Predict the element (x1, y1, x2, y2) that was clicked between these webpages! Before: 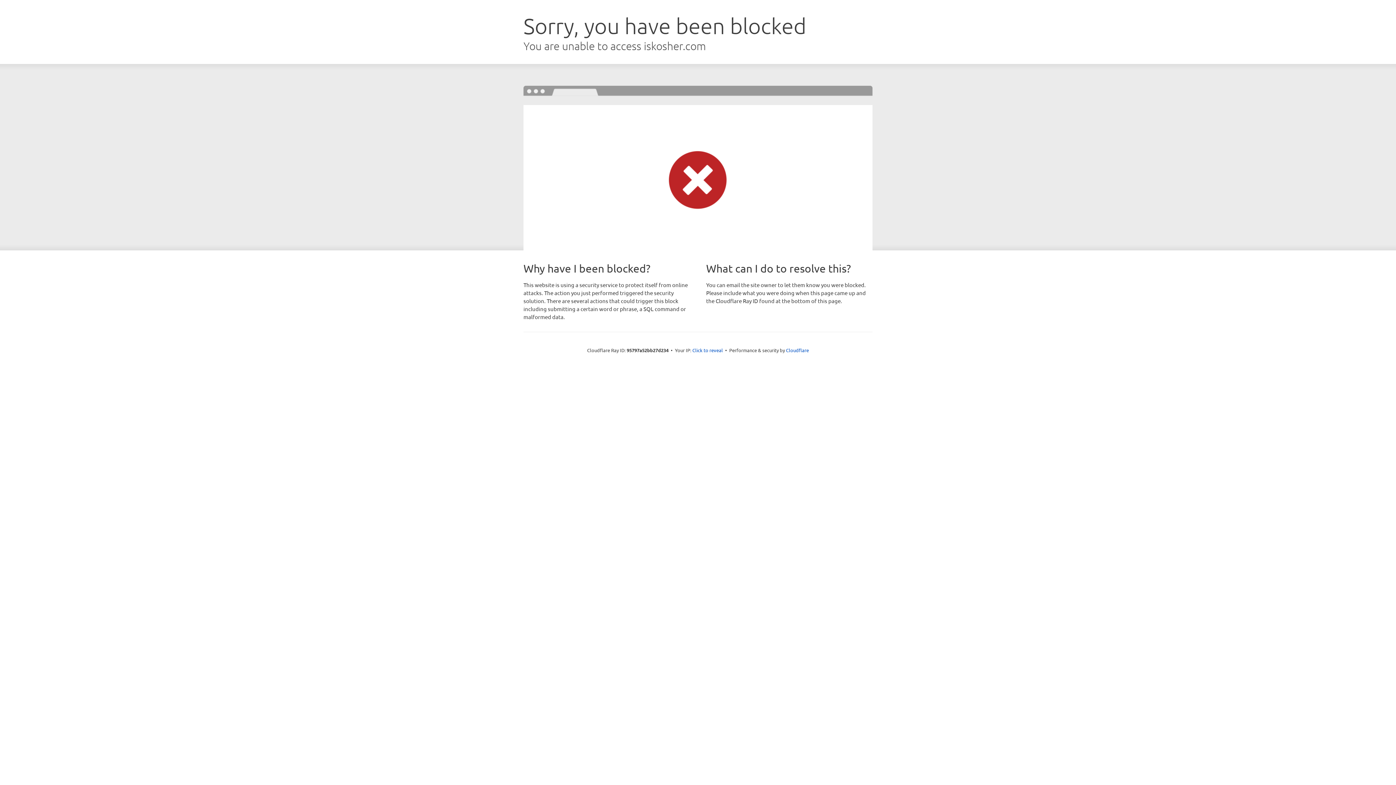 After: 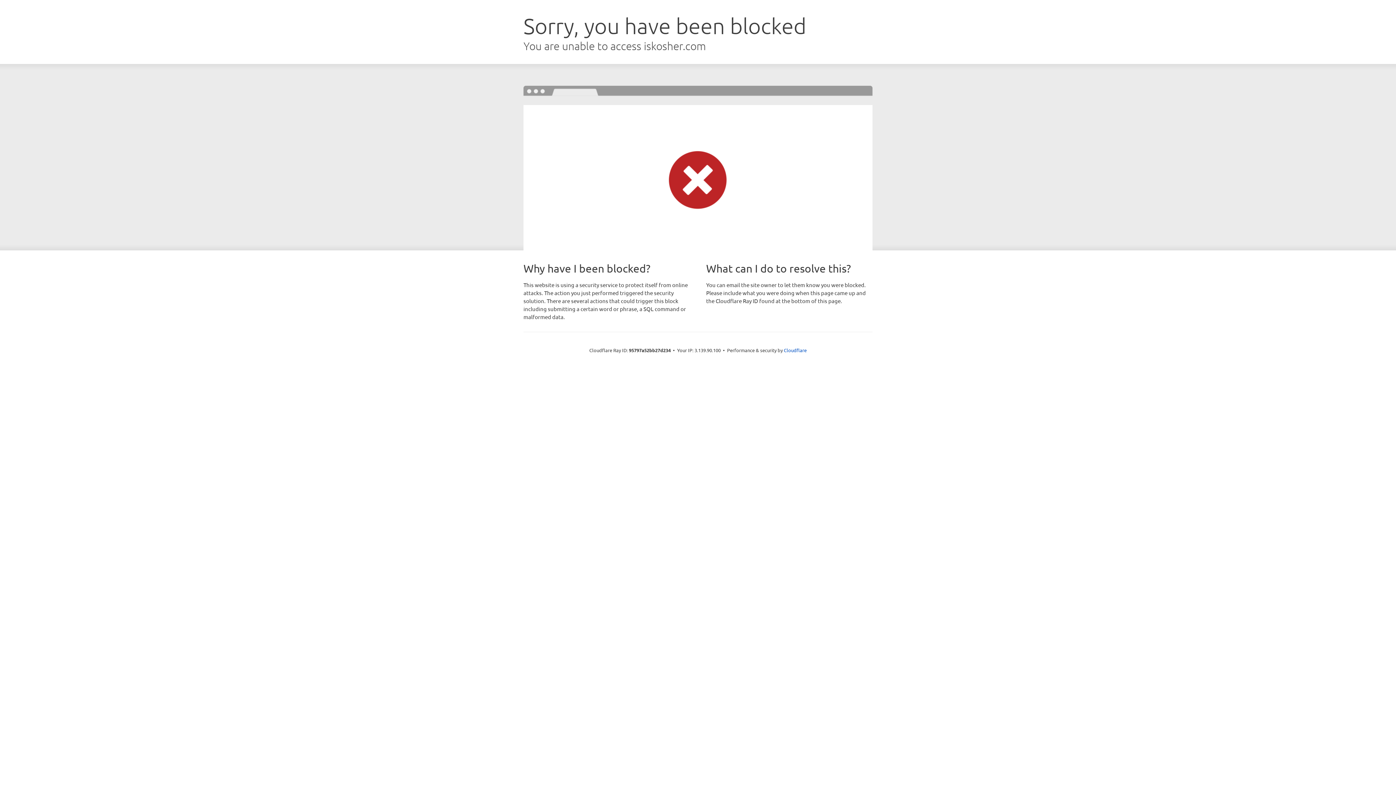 Action: label: Click to reveal bbox: (692, 346, 723, 353)